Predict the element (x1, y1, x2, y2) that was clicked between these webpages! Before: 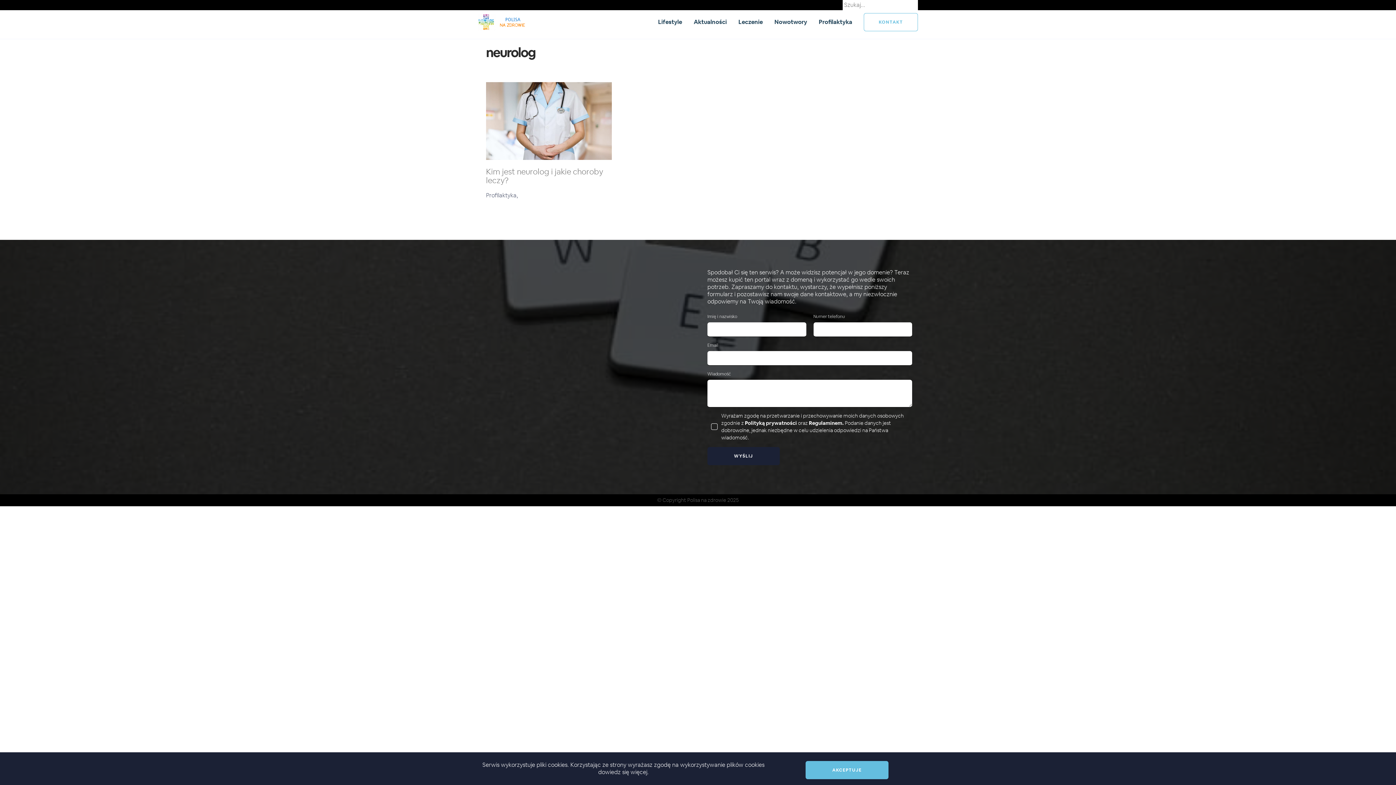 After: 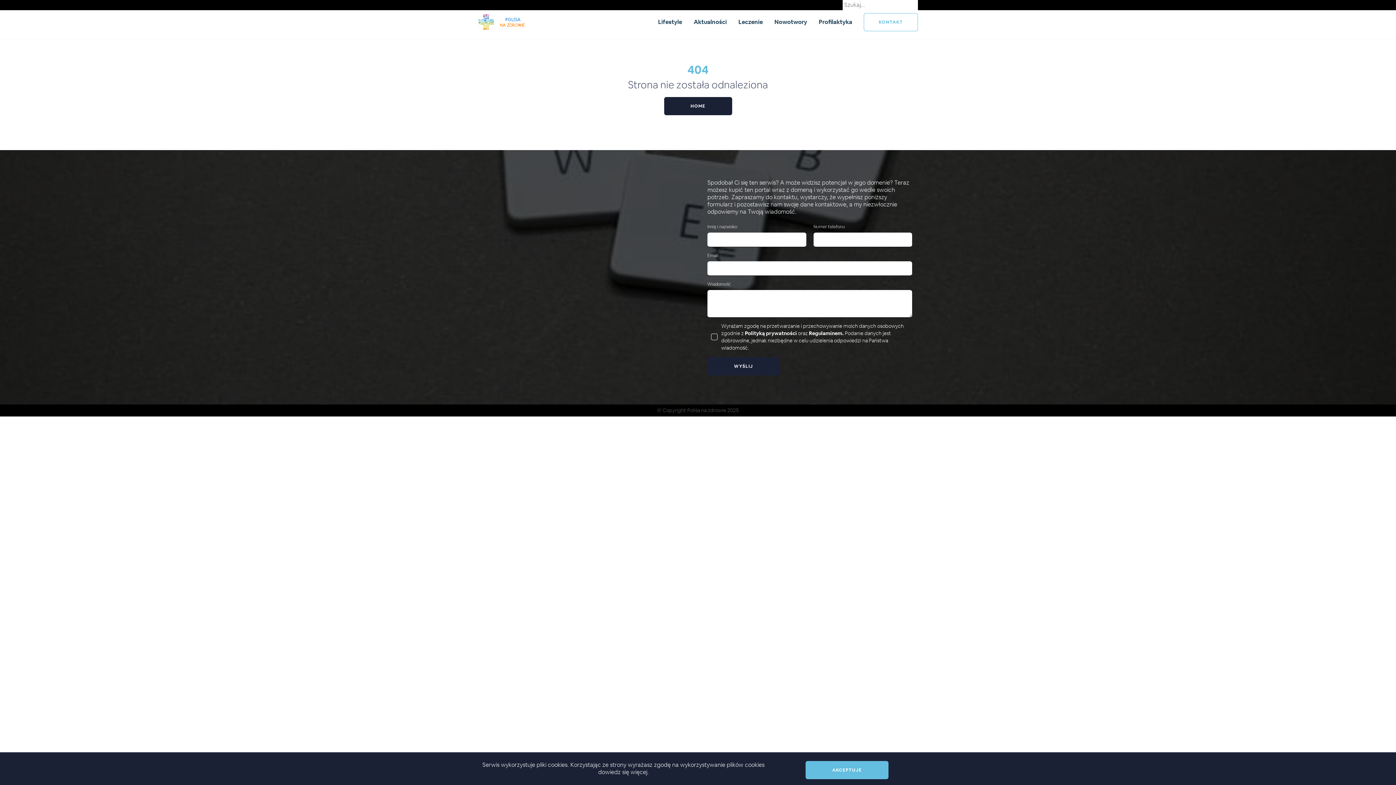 Action: bbox: (809, 419, 844, 426) label: Regulaminem.